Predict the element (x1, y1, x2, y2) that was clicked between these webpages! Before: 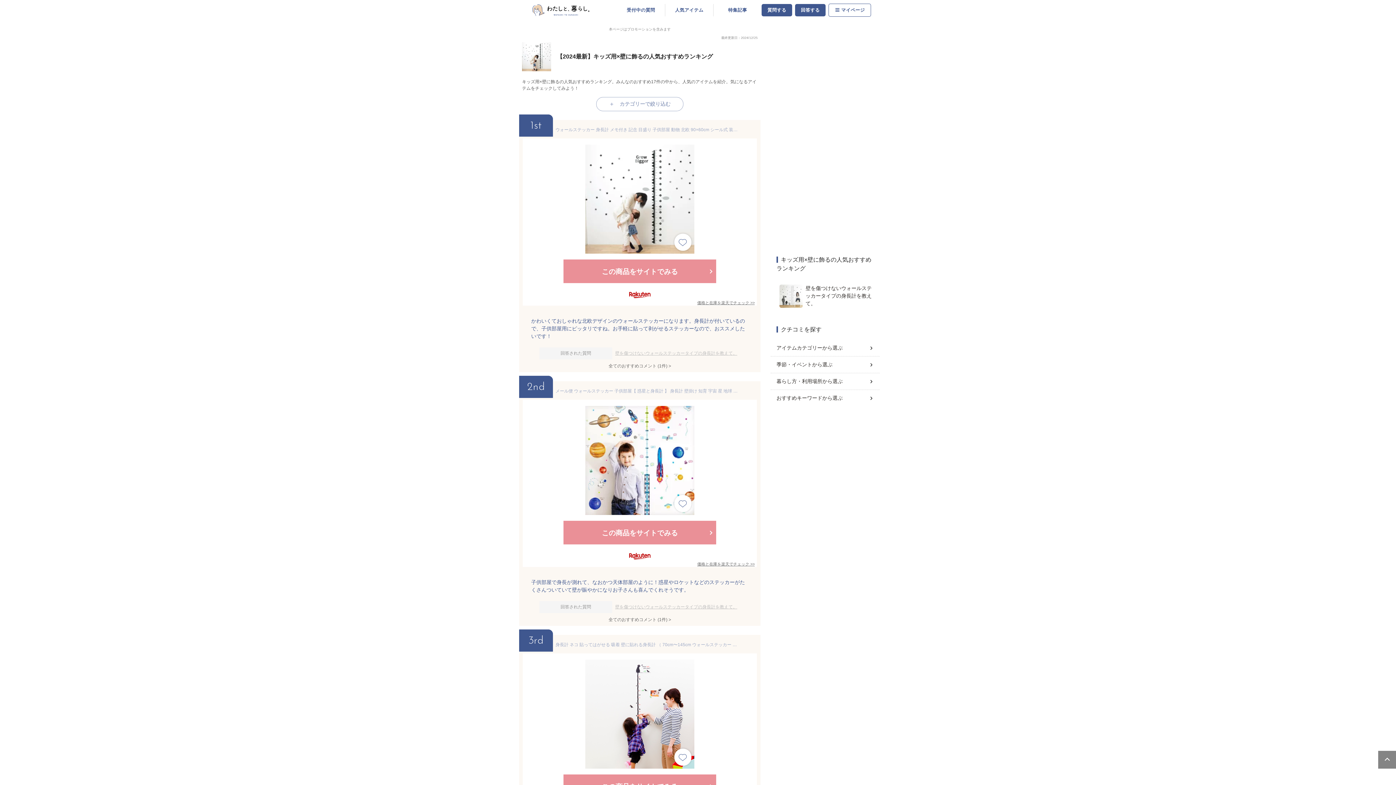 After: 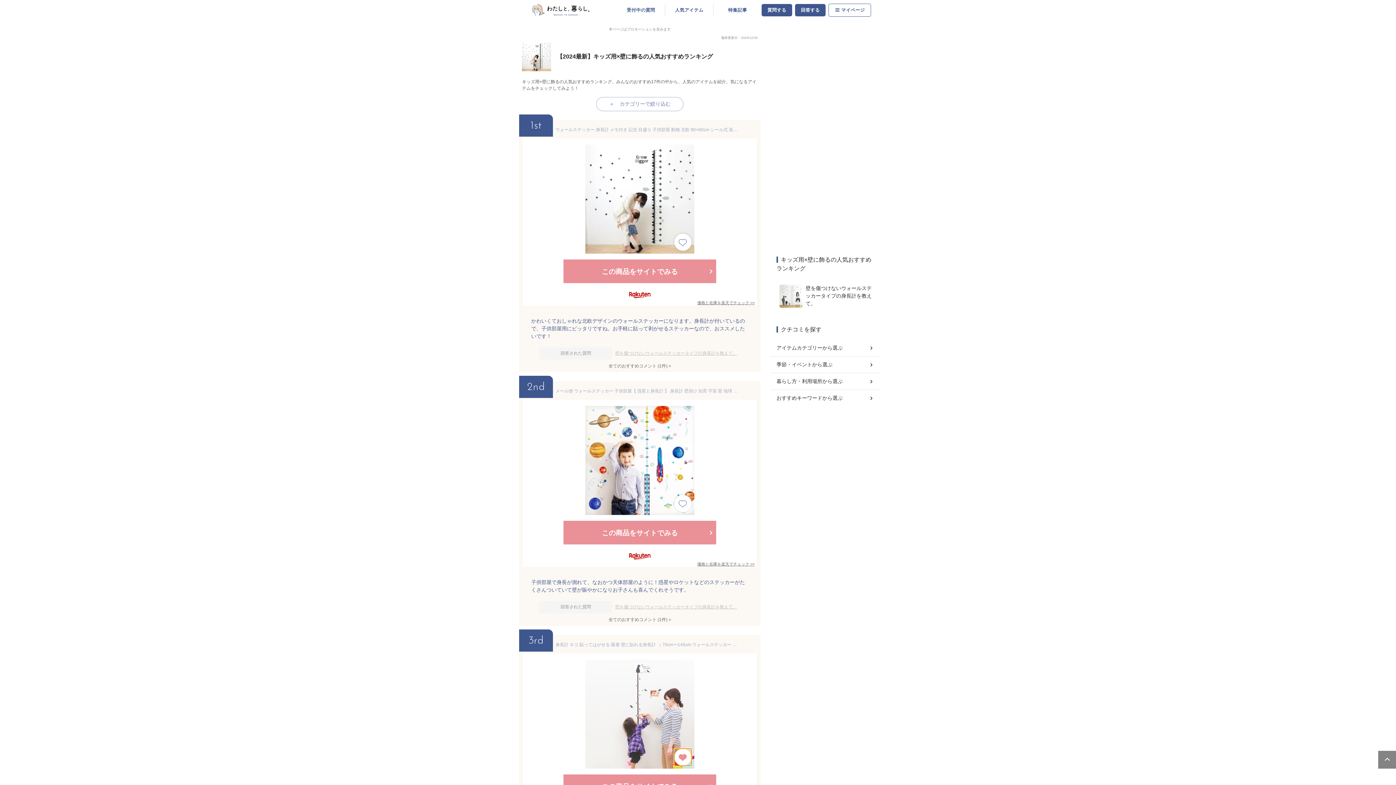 Action: bbox: (674, 749, 691, 766)